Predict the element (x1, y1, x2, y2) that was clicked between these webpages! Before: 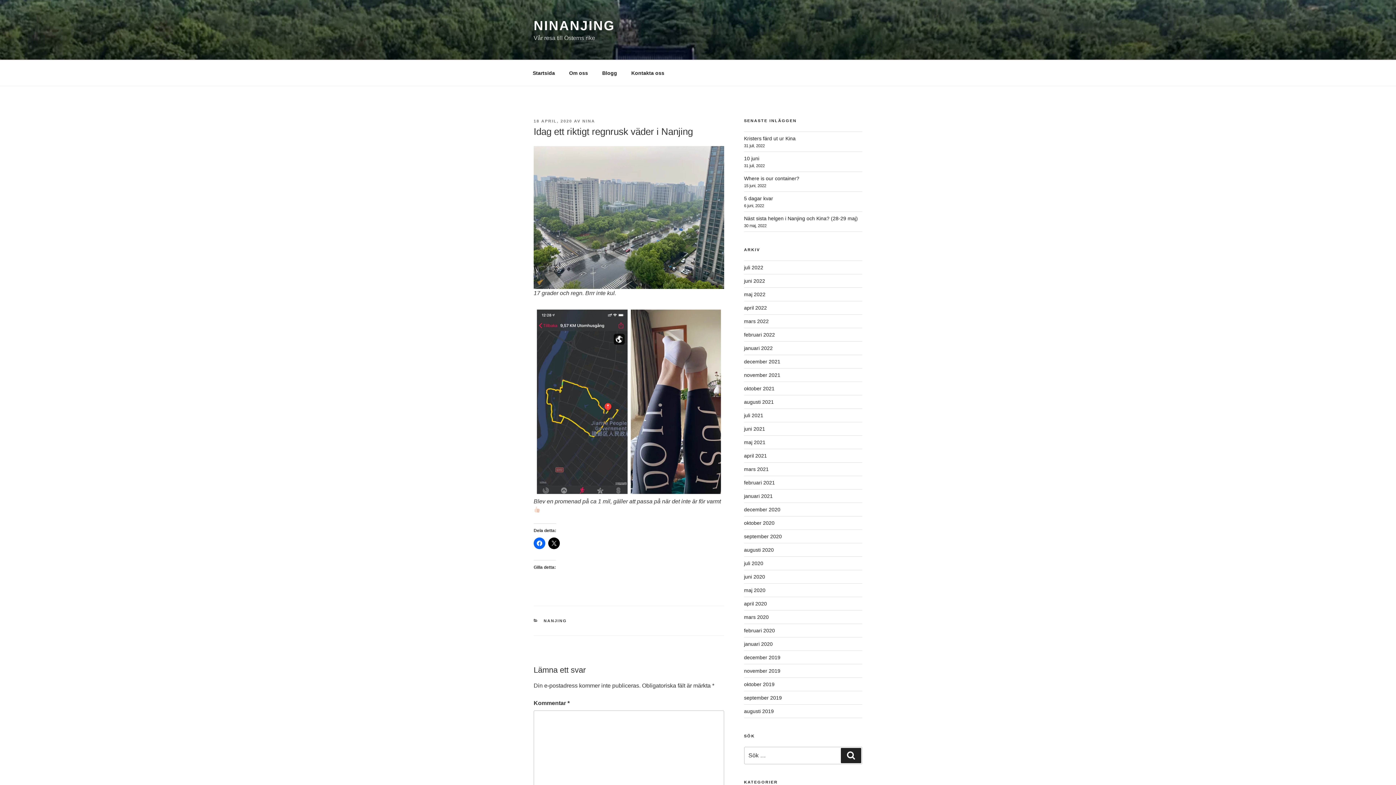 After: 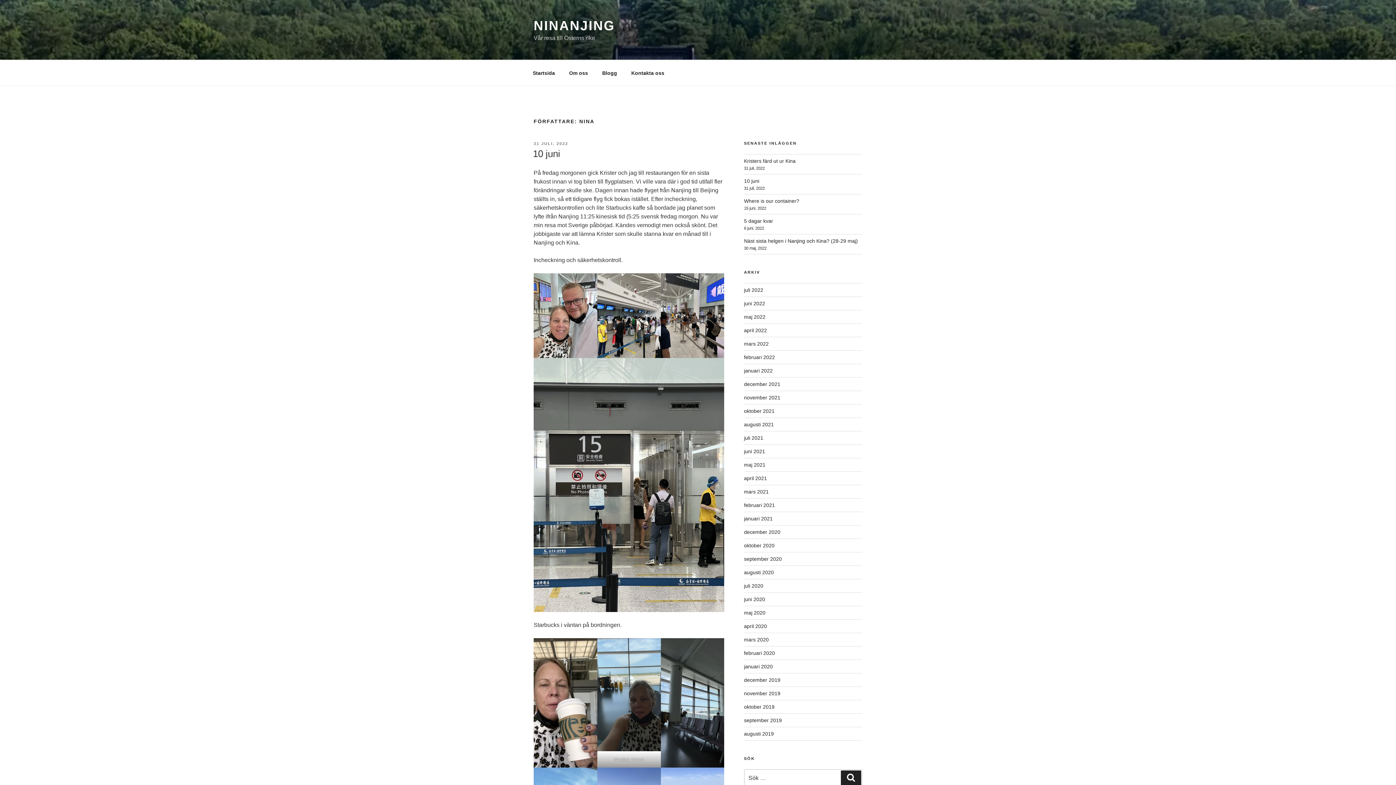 Action: label: NINA bbox: (582, 118, 595, 123)